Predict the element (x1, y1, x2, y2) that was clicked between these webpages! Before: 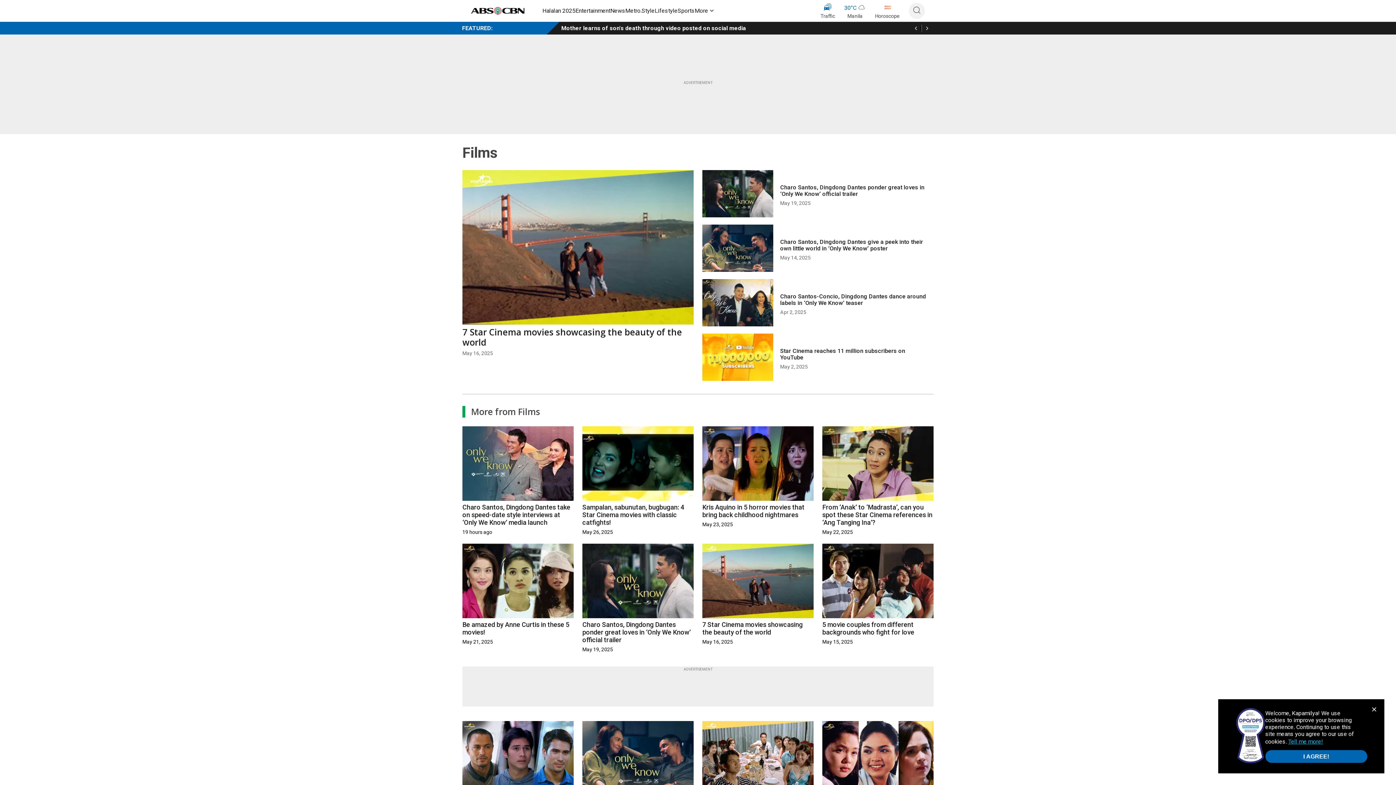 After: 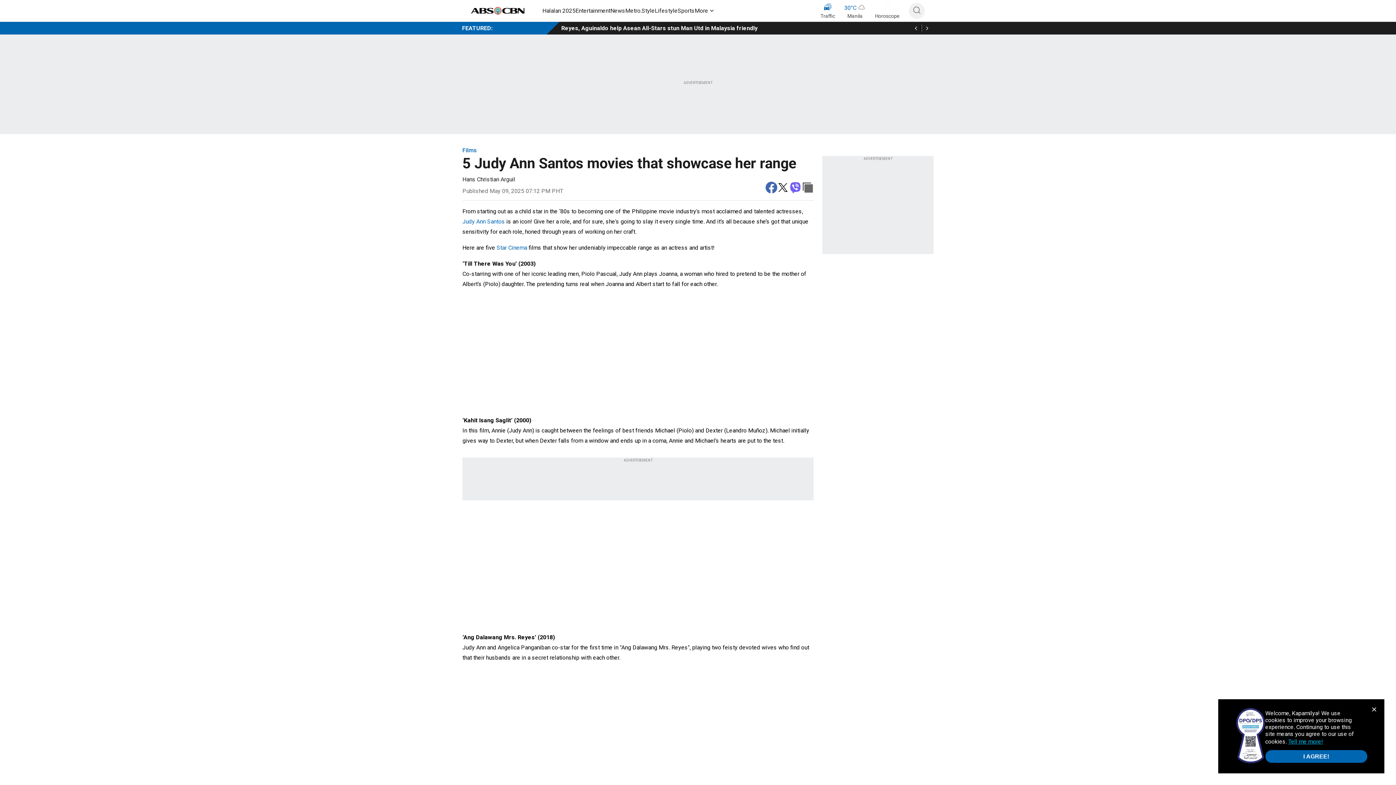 Action: bbox: (822, 721, 933, 795)